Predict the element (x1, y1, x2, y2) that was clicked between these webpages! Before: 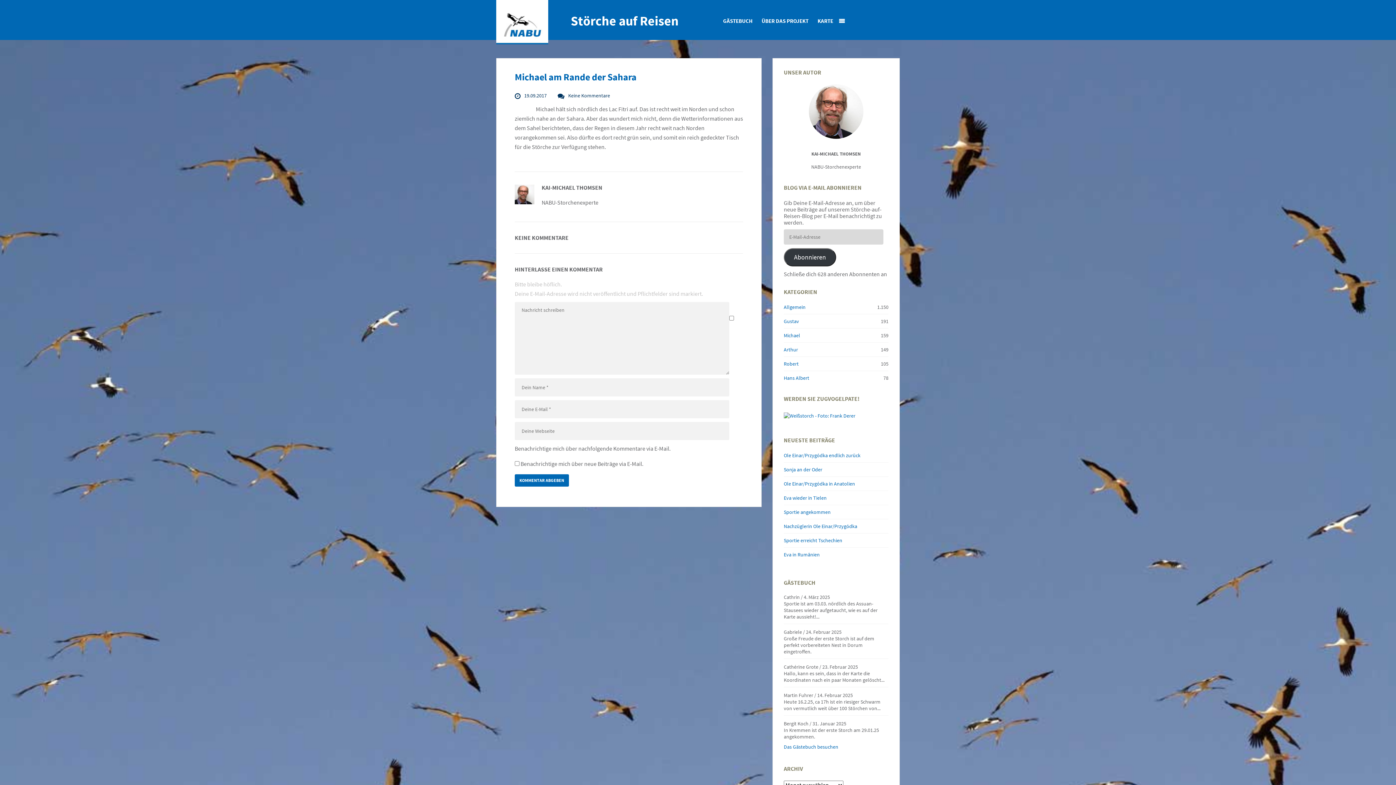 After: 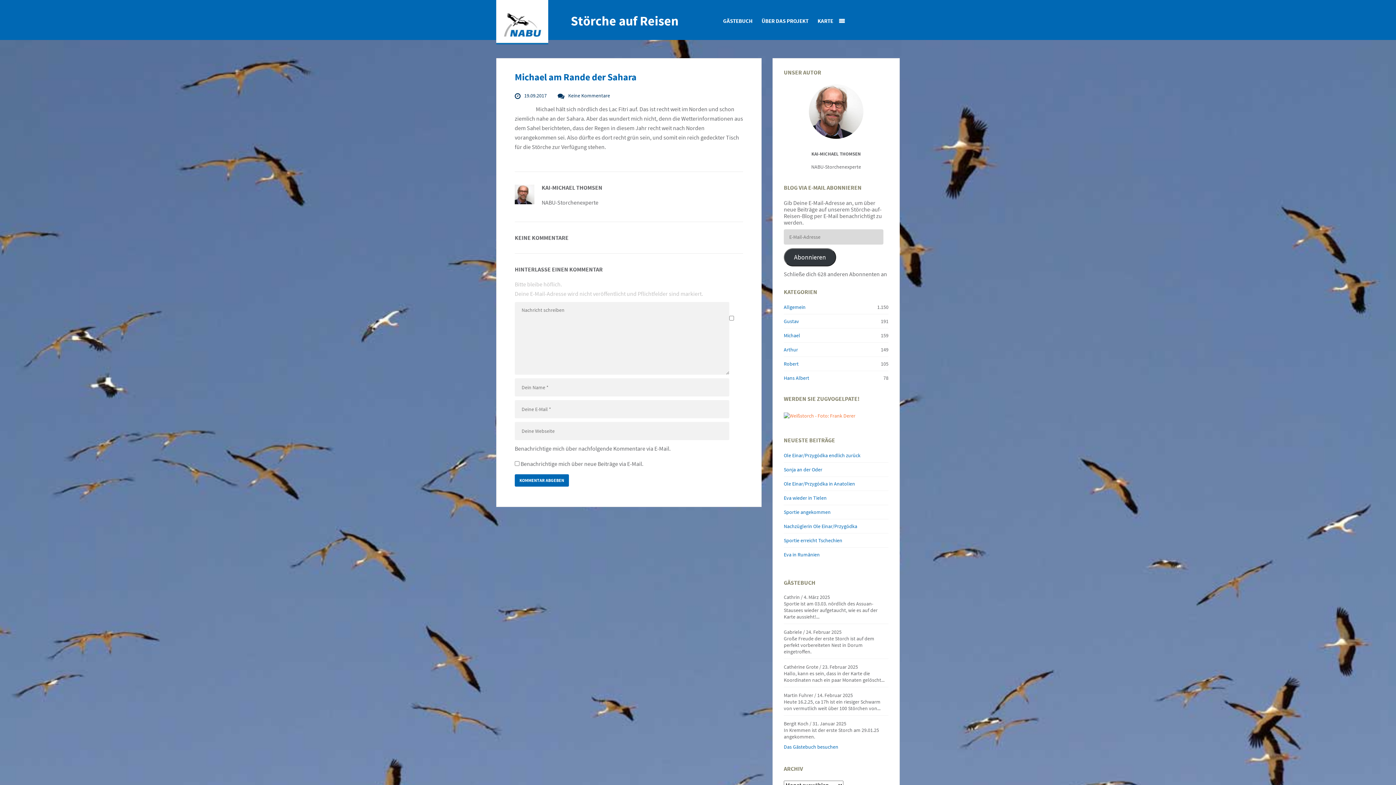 Action: bbox: (784, 414, 862, 421)